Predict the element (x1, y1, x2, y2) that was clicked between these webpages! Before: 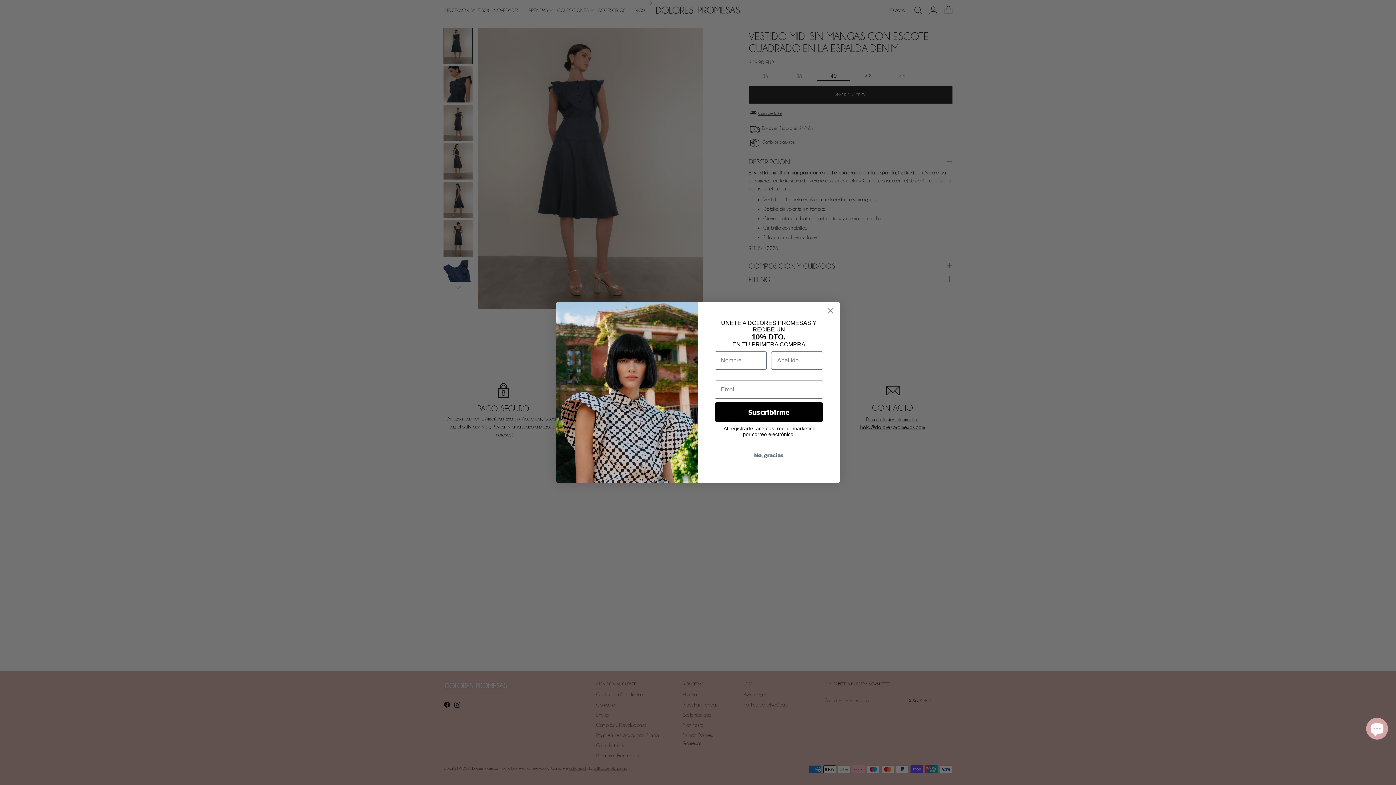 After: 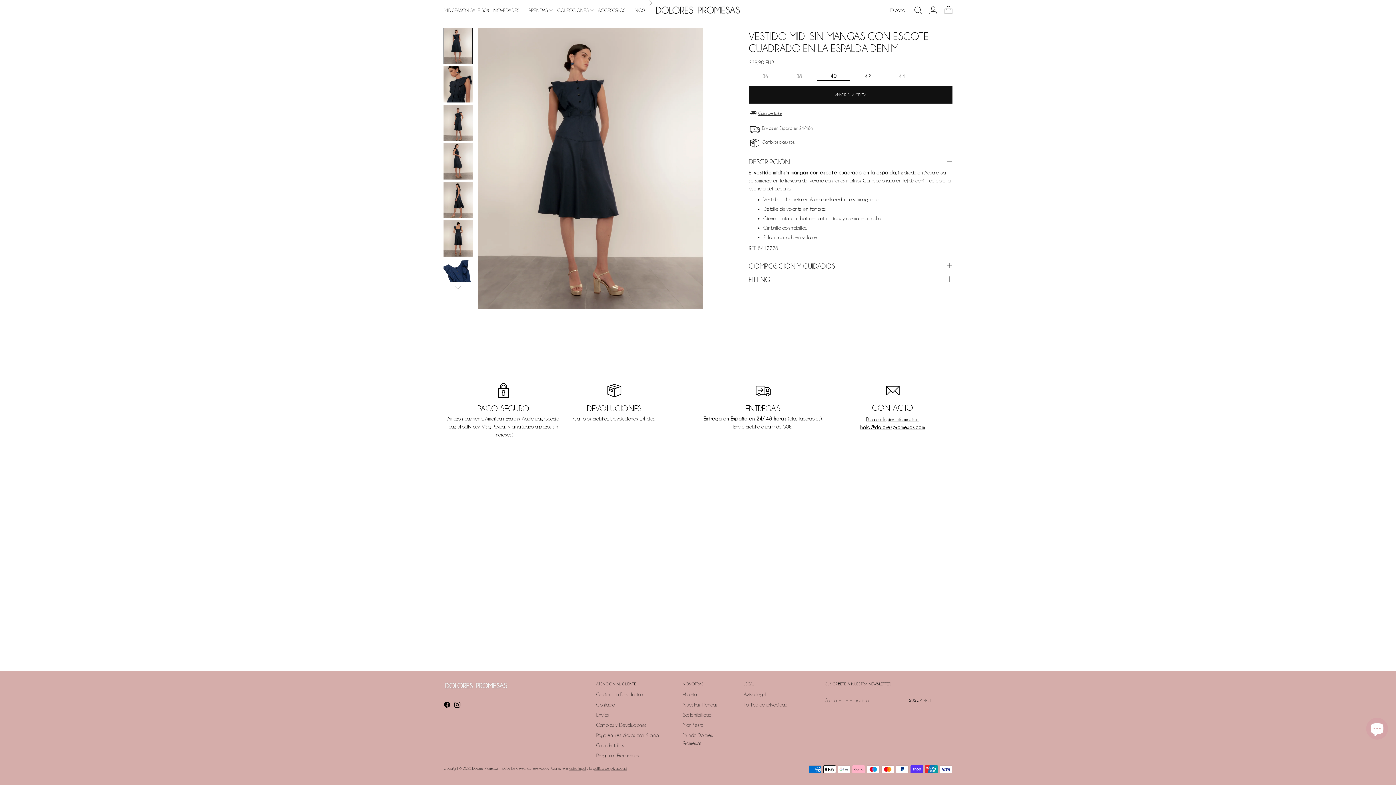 Action: label: No, gracias bbox: (714, 448, 823, 462)